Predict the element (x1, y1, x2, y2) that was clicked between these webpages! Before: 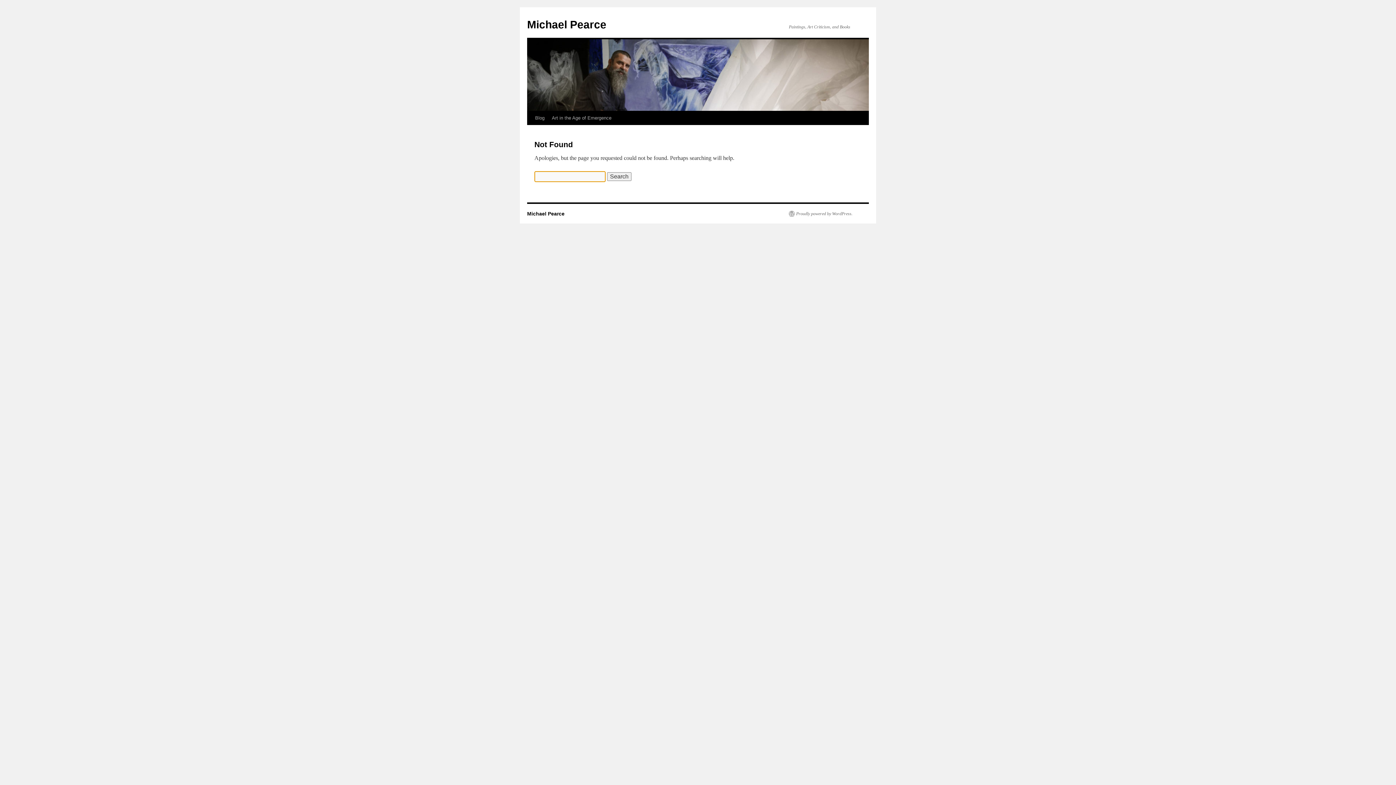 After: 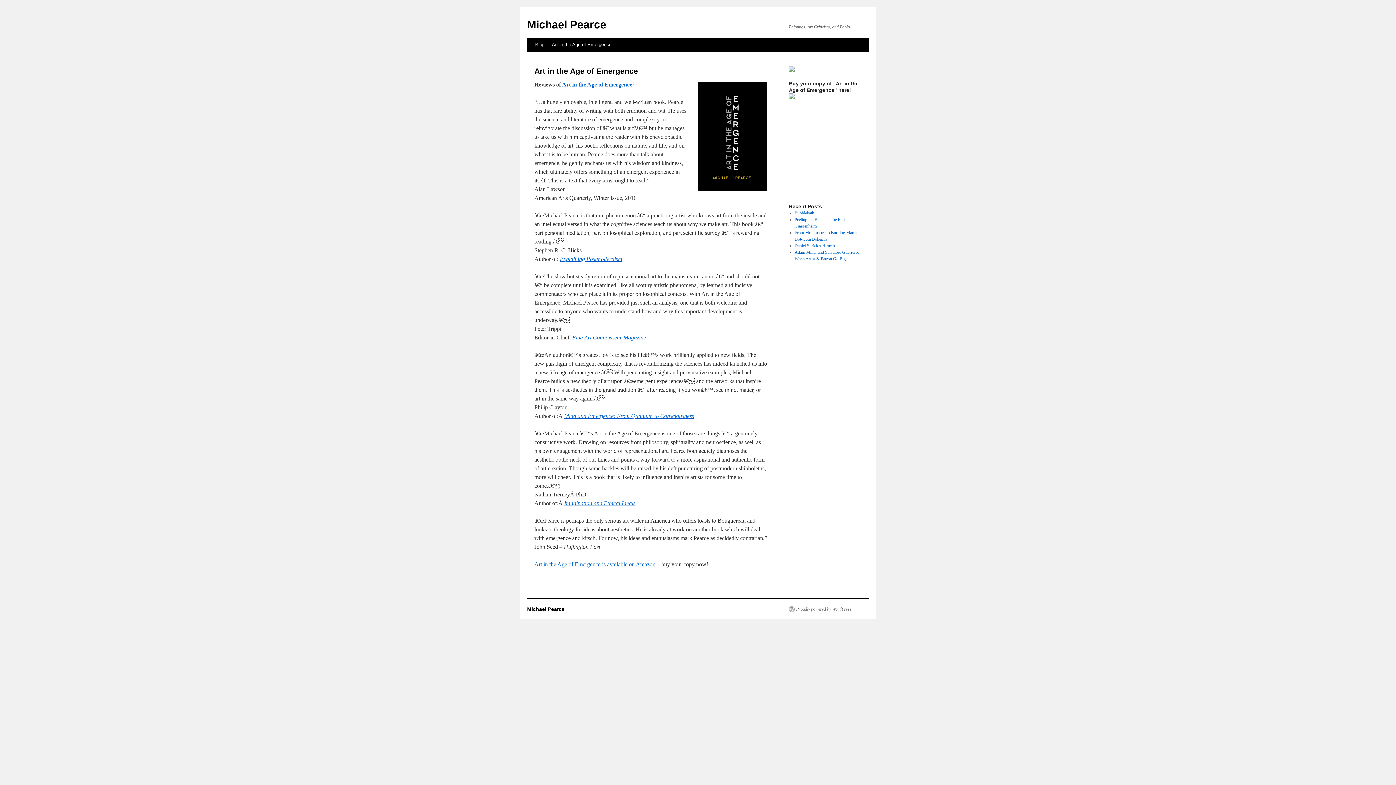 Action: label: Art in the Age of Emergence bbox: (548, 111, 615, 125)